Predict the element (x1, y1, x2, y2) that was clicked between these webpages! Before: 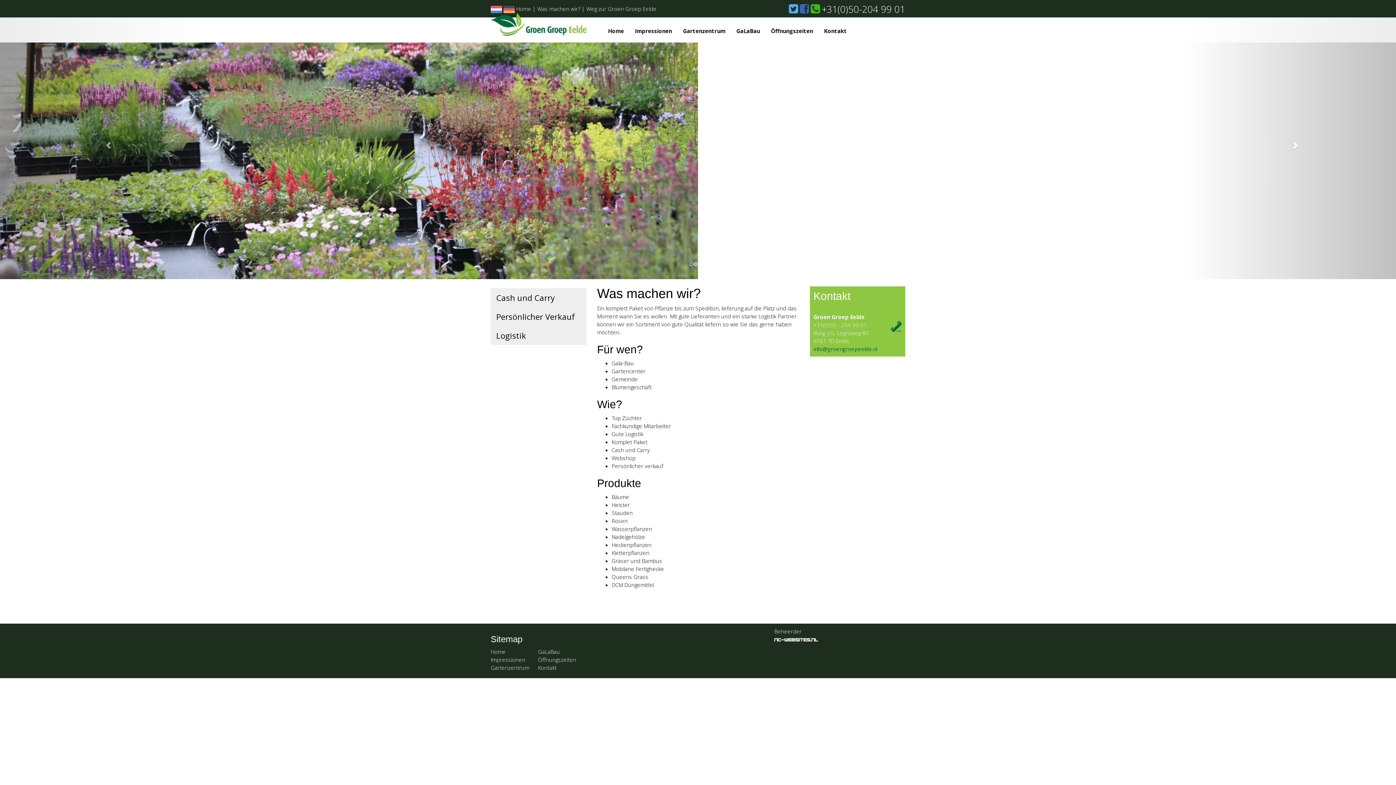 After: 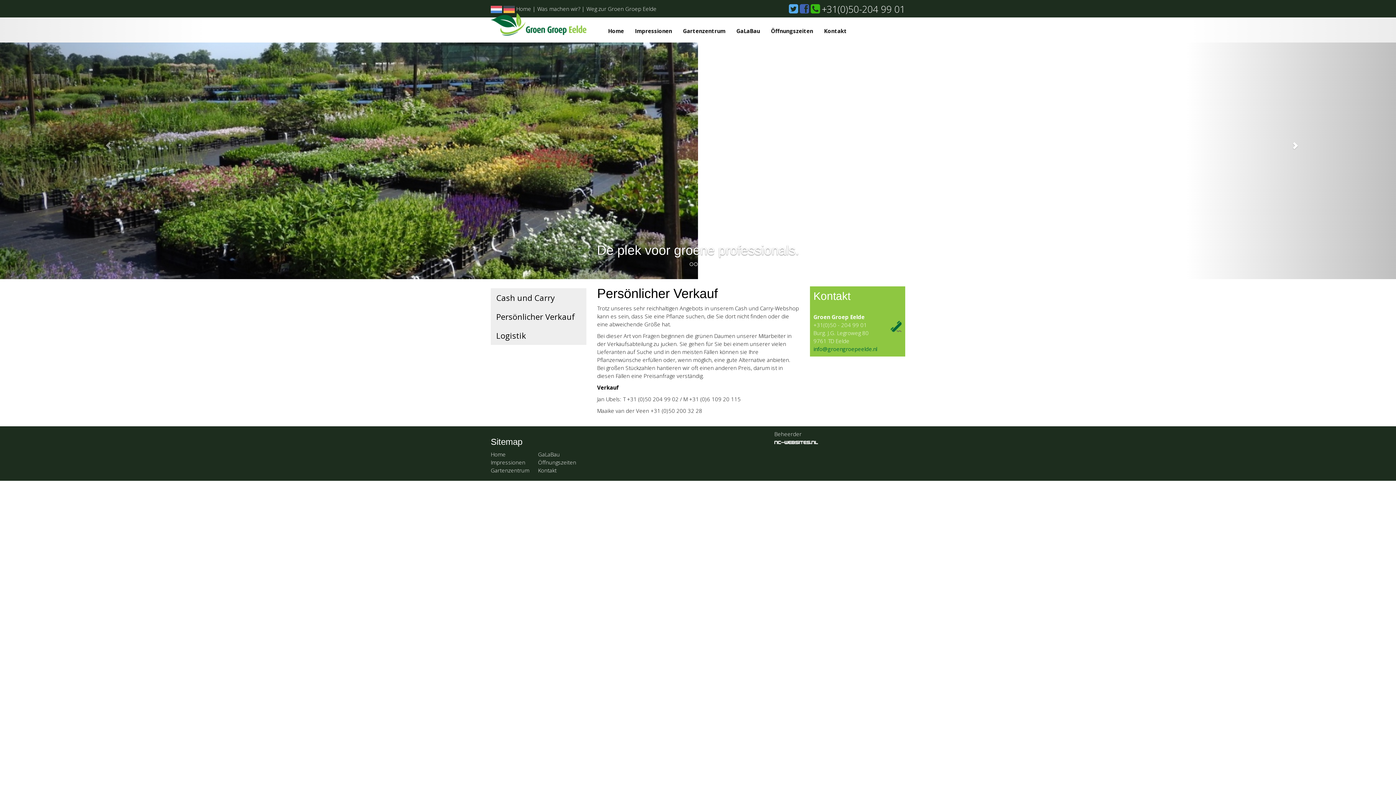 Action: label: Persönlicher Verkauf bbox: (490, 307, 586, 326)